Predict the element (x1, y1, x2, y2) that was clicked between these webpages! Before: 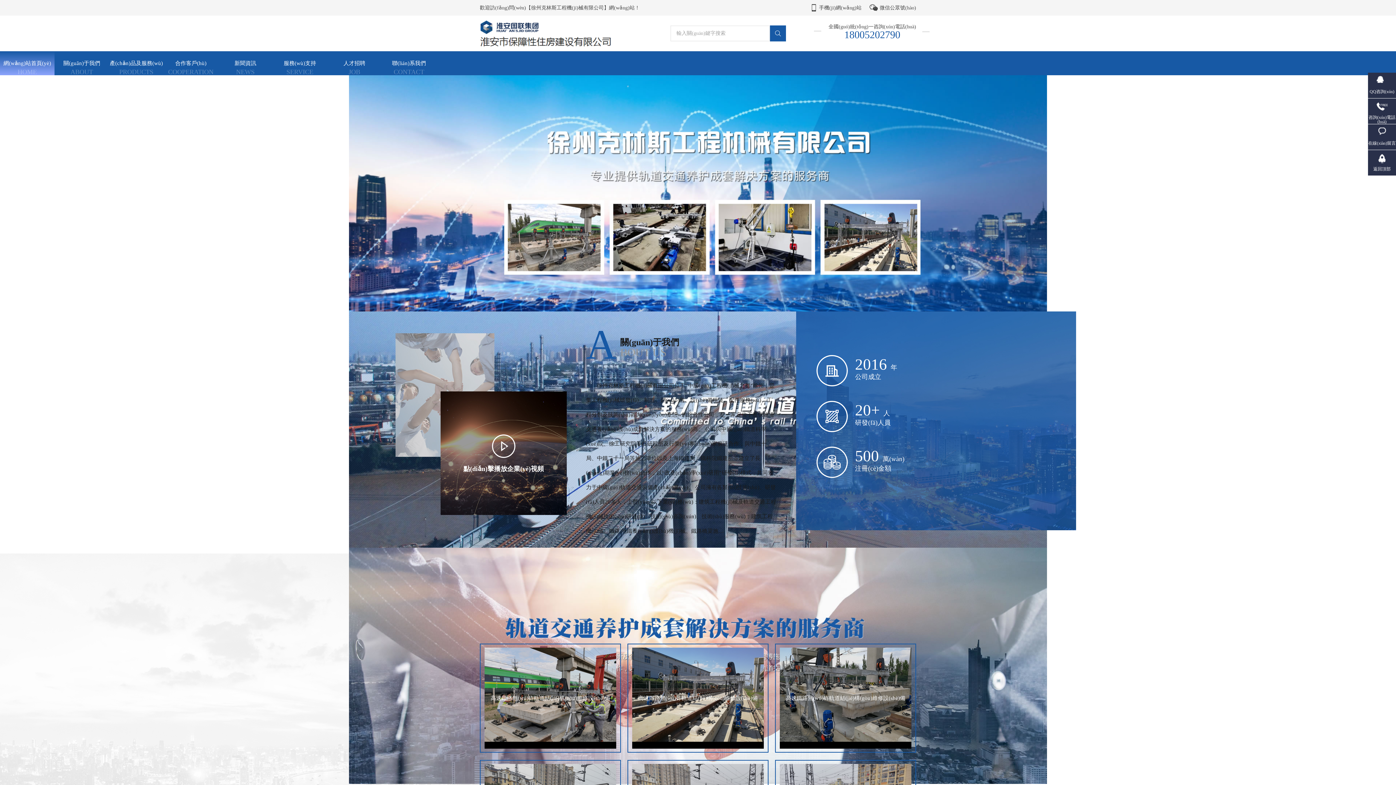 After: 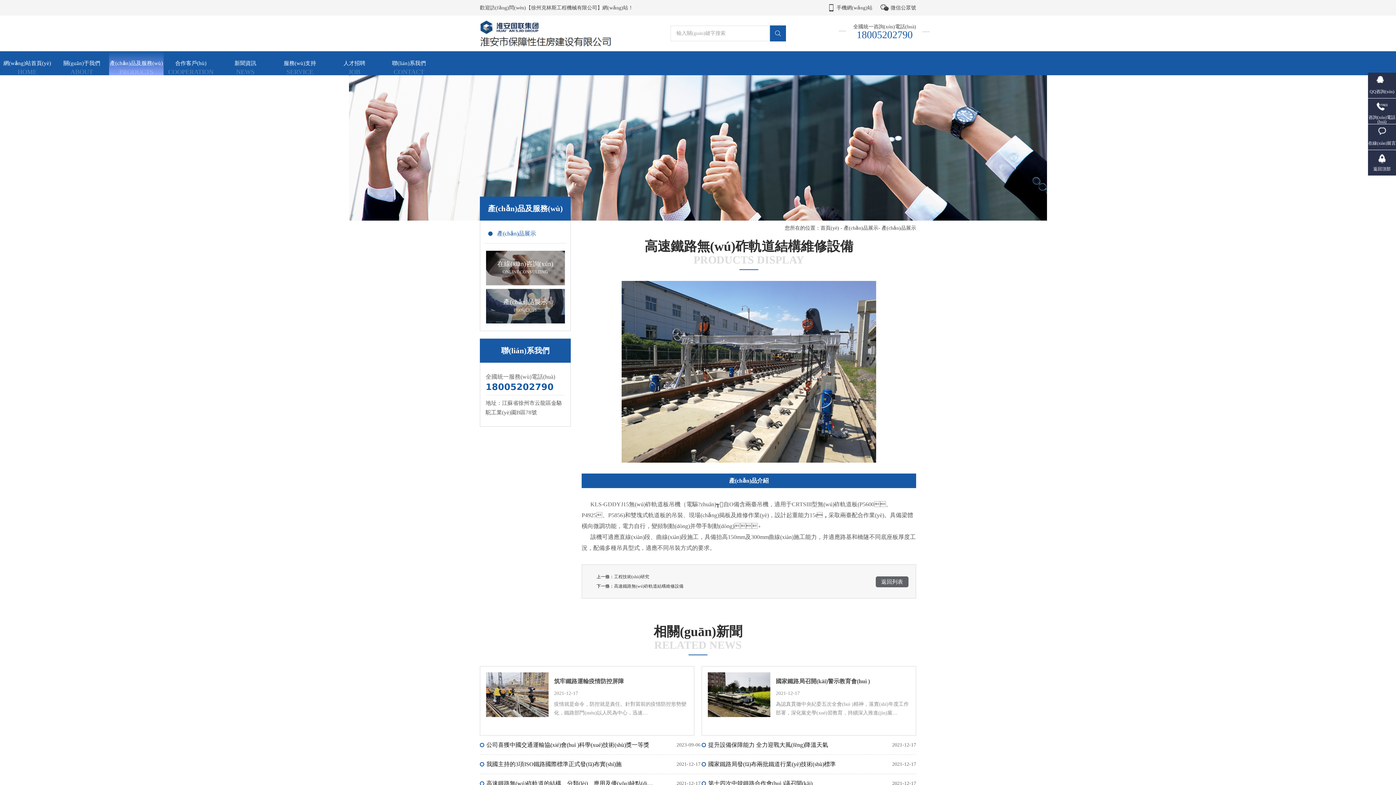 Action: bbox: (628, 644, 768, 752)